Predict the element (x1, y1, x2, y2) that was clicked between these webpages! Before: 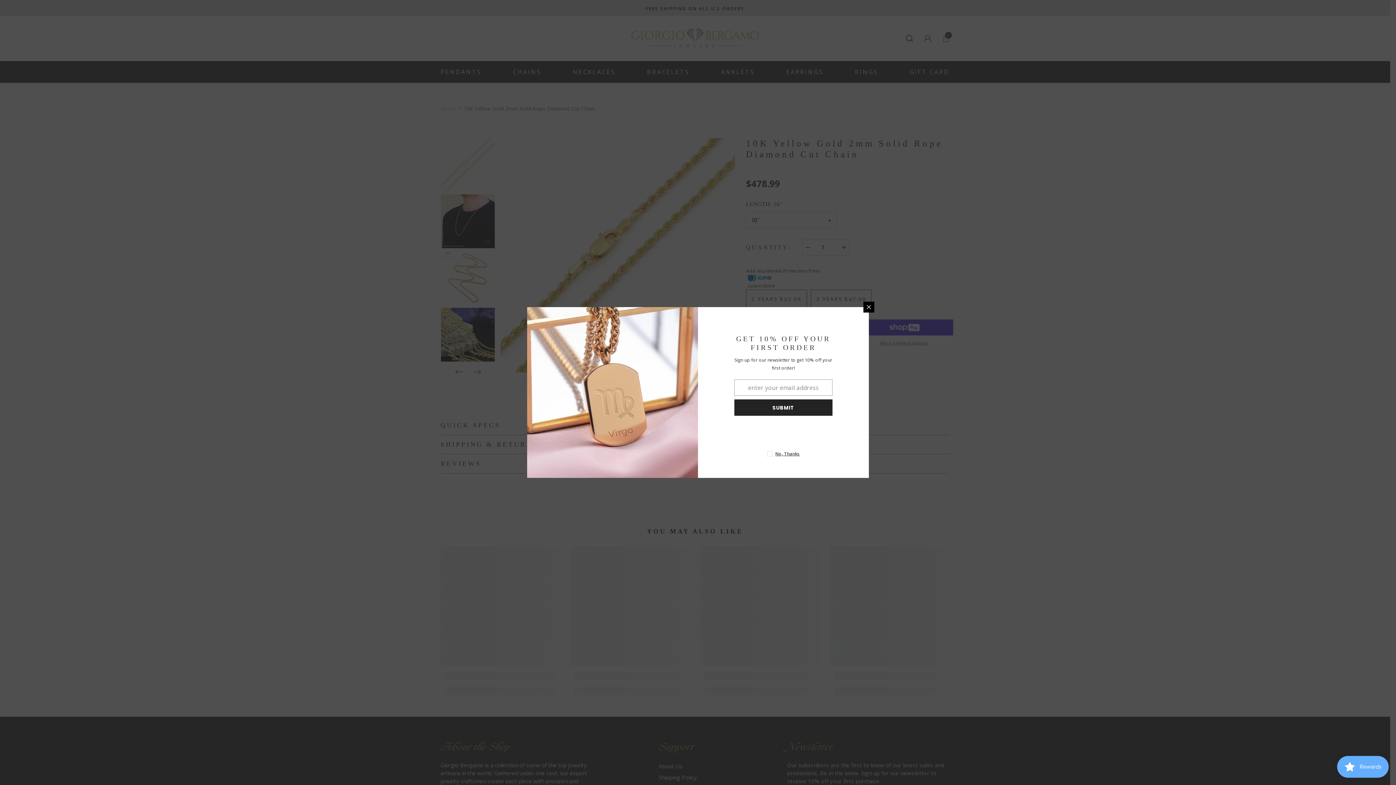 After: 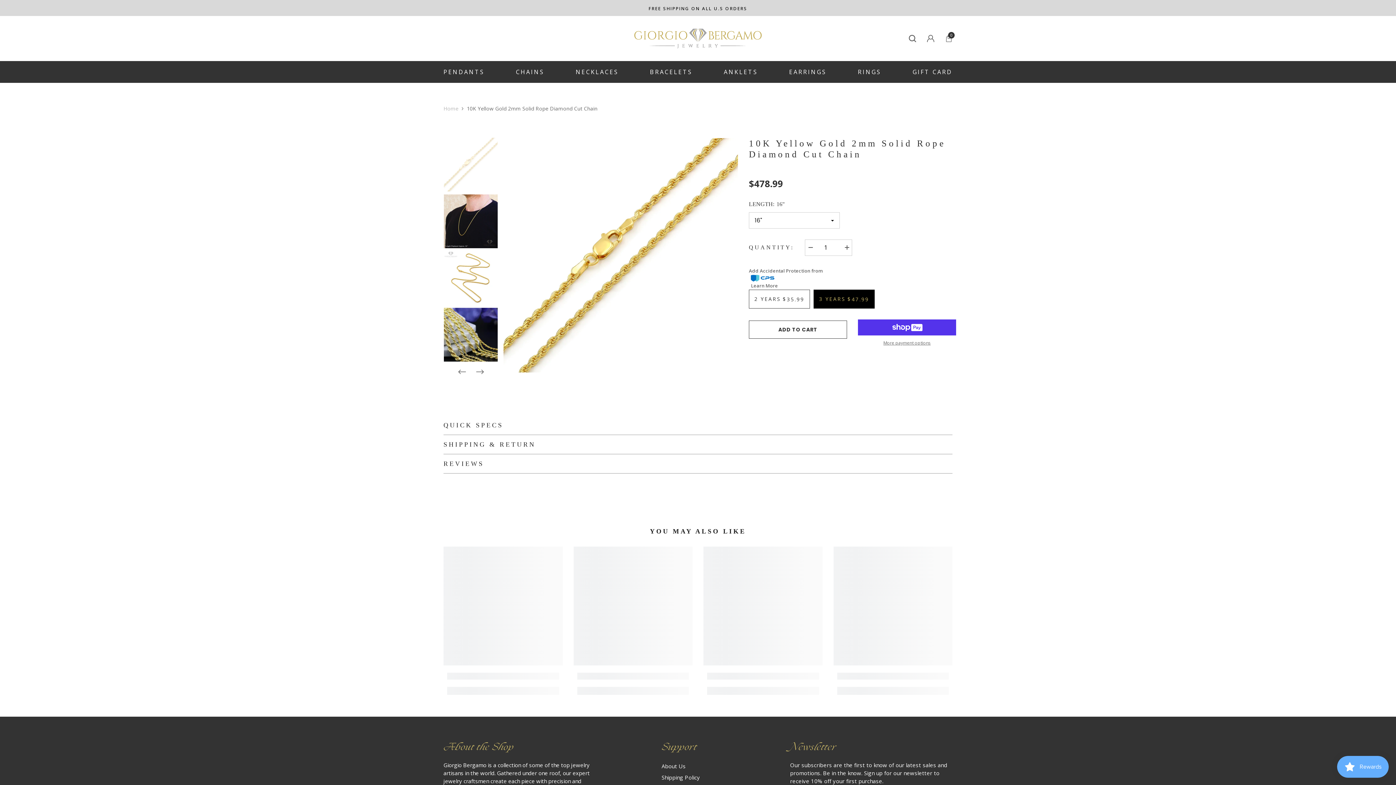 Action: bbox: (861, 301, 872, 312)